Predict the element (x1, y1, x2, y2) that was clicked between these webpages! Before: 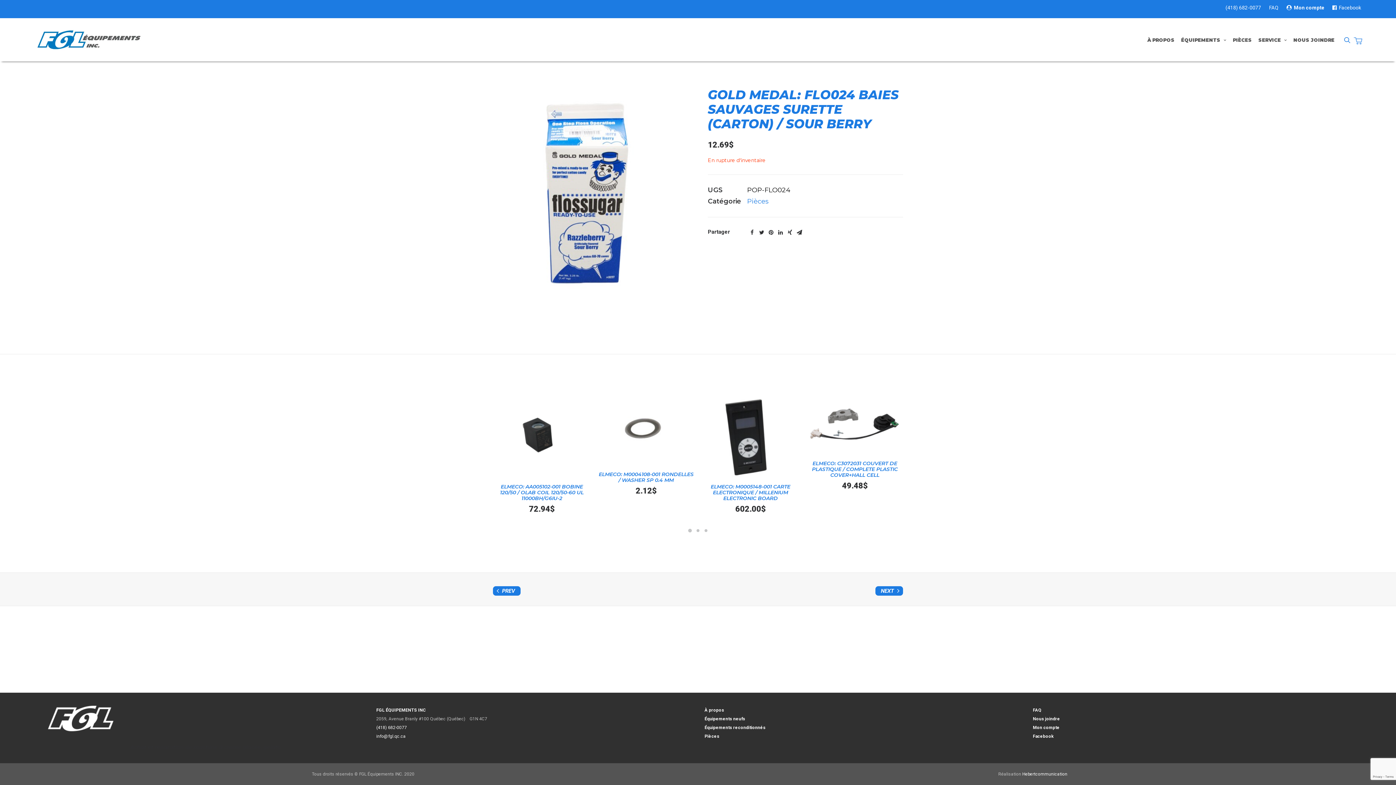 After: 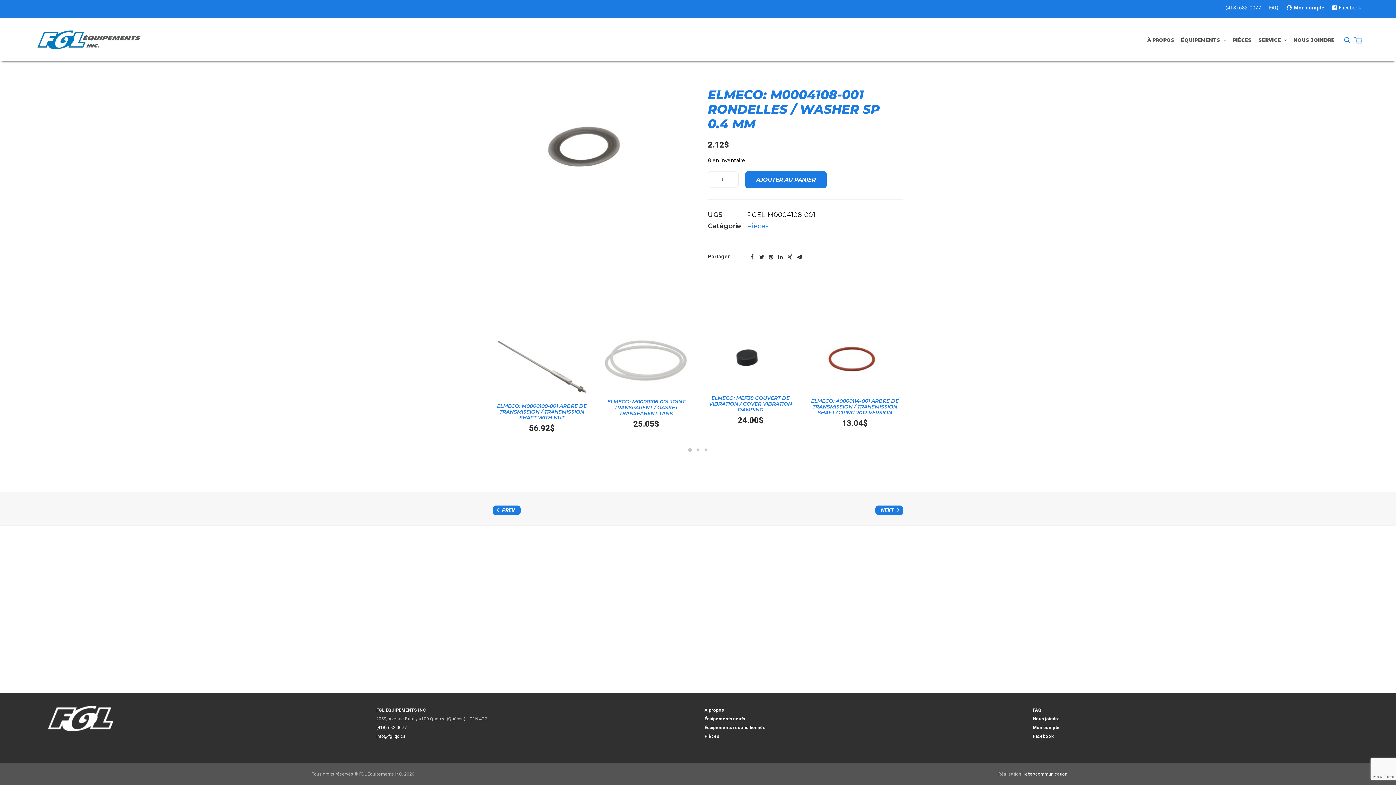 Action: bbox: (597, 398, 695, 465)